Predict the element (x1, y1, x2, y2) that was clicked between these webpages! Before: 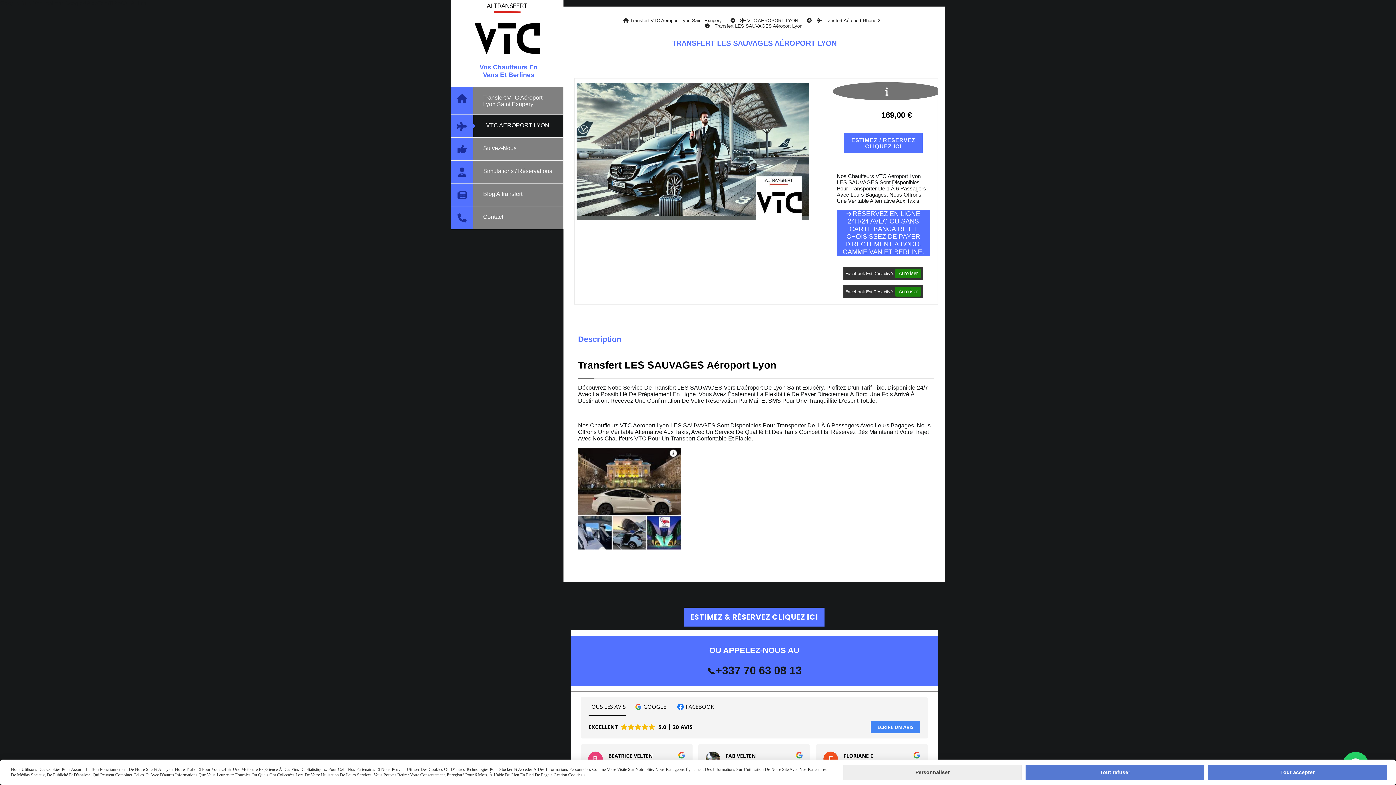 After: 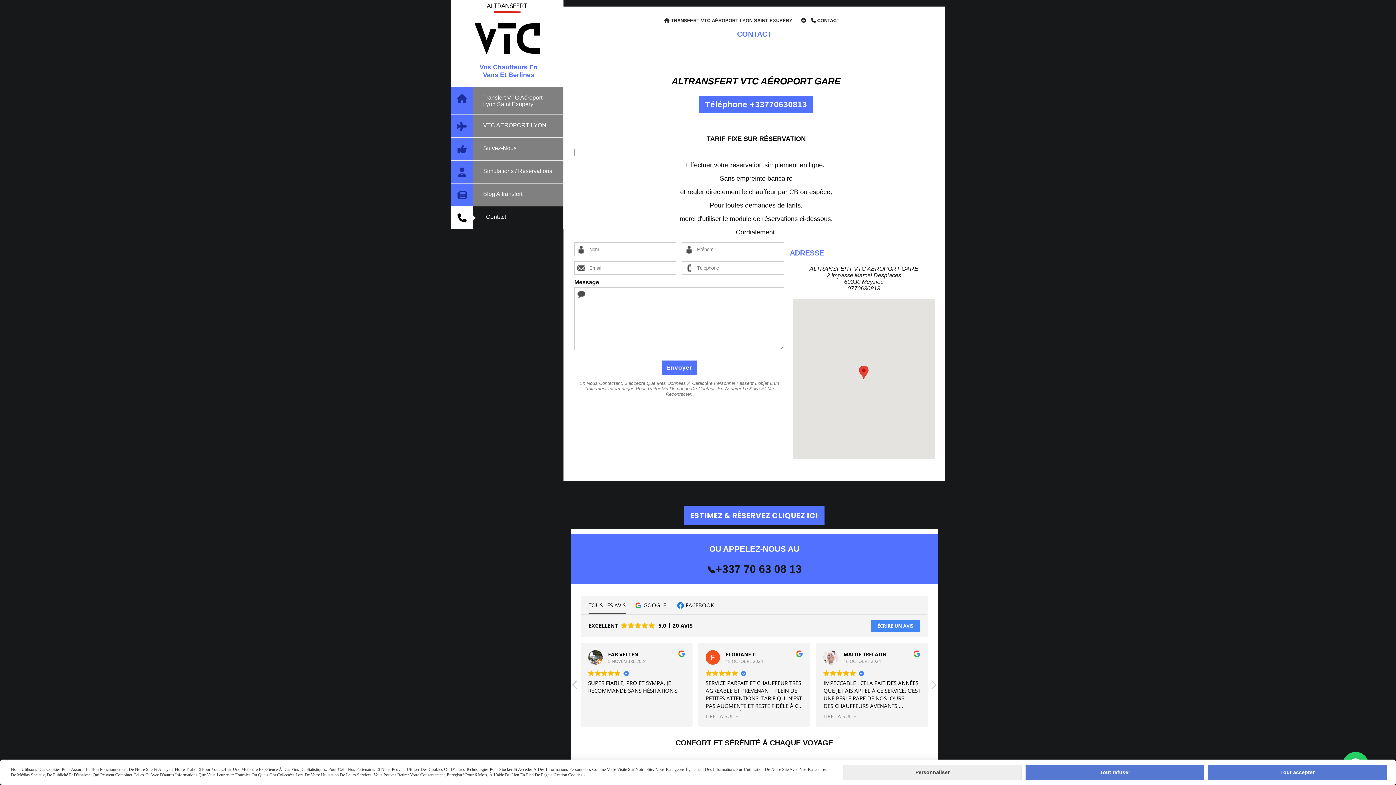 Action: bbox: (450, 206, 563, 229) label: Contact